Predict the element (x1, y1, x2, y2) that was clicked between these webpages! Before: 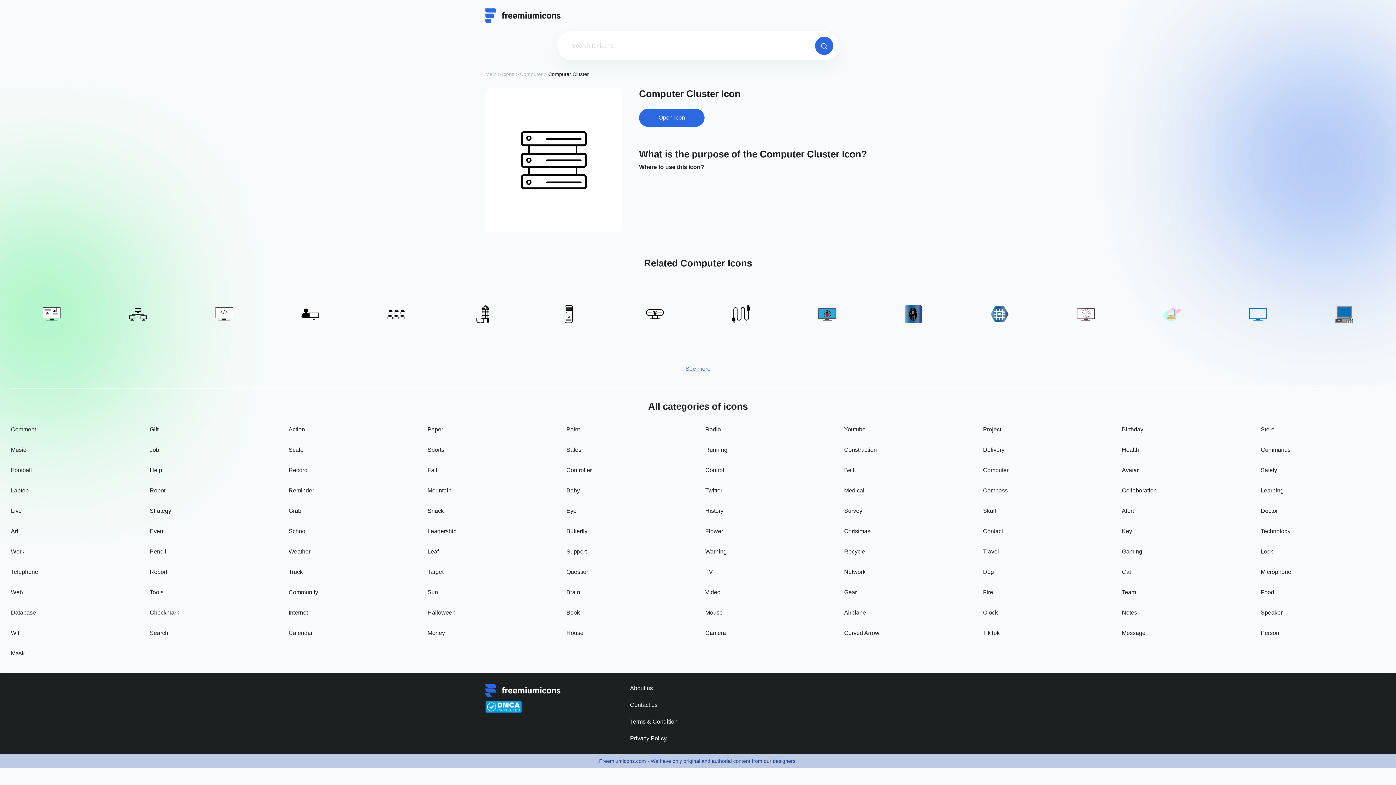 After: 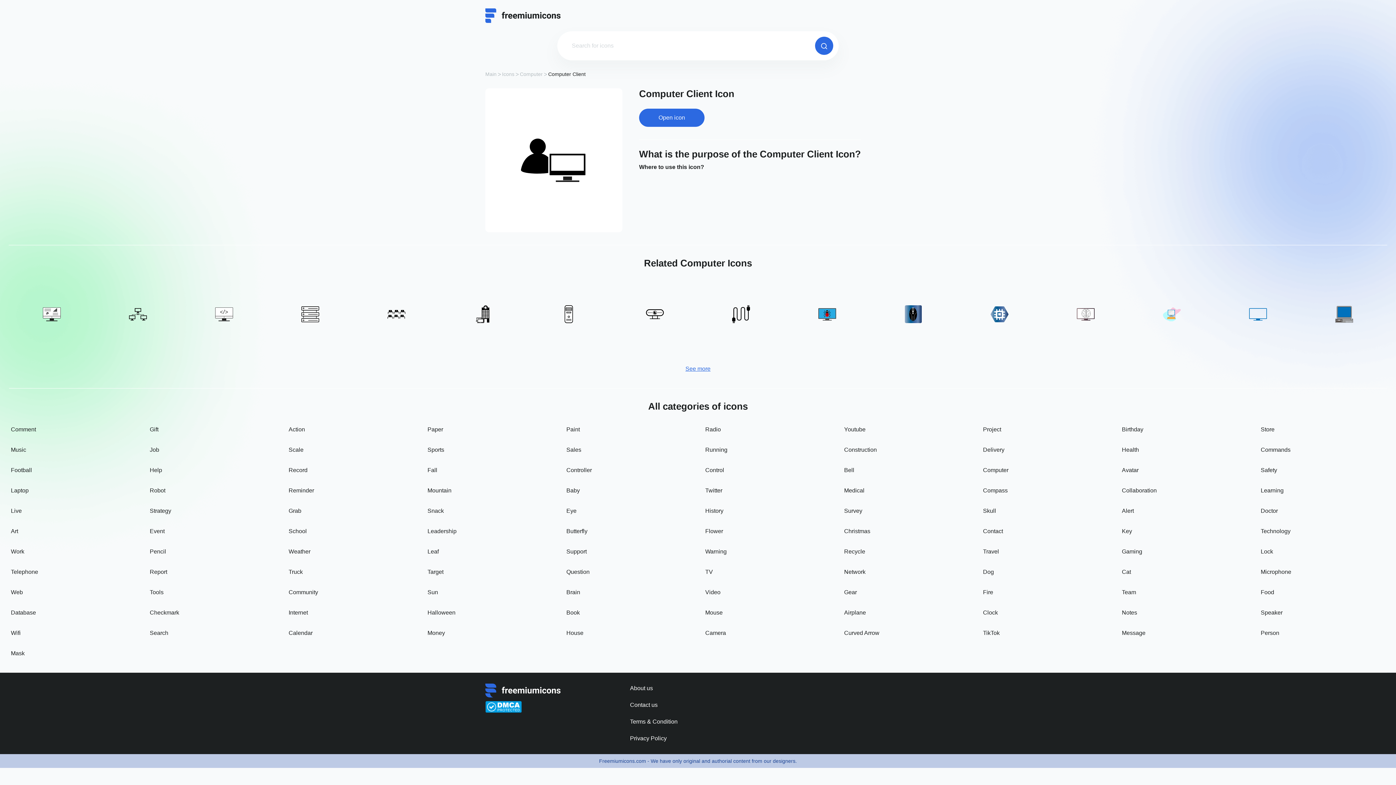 Action: bbox: (267, 272, 353, 357)